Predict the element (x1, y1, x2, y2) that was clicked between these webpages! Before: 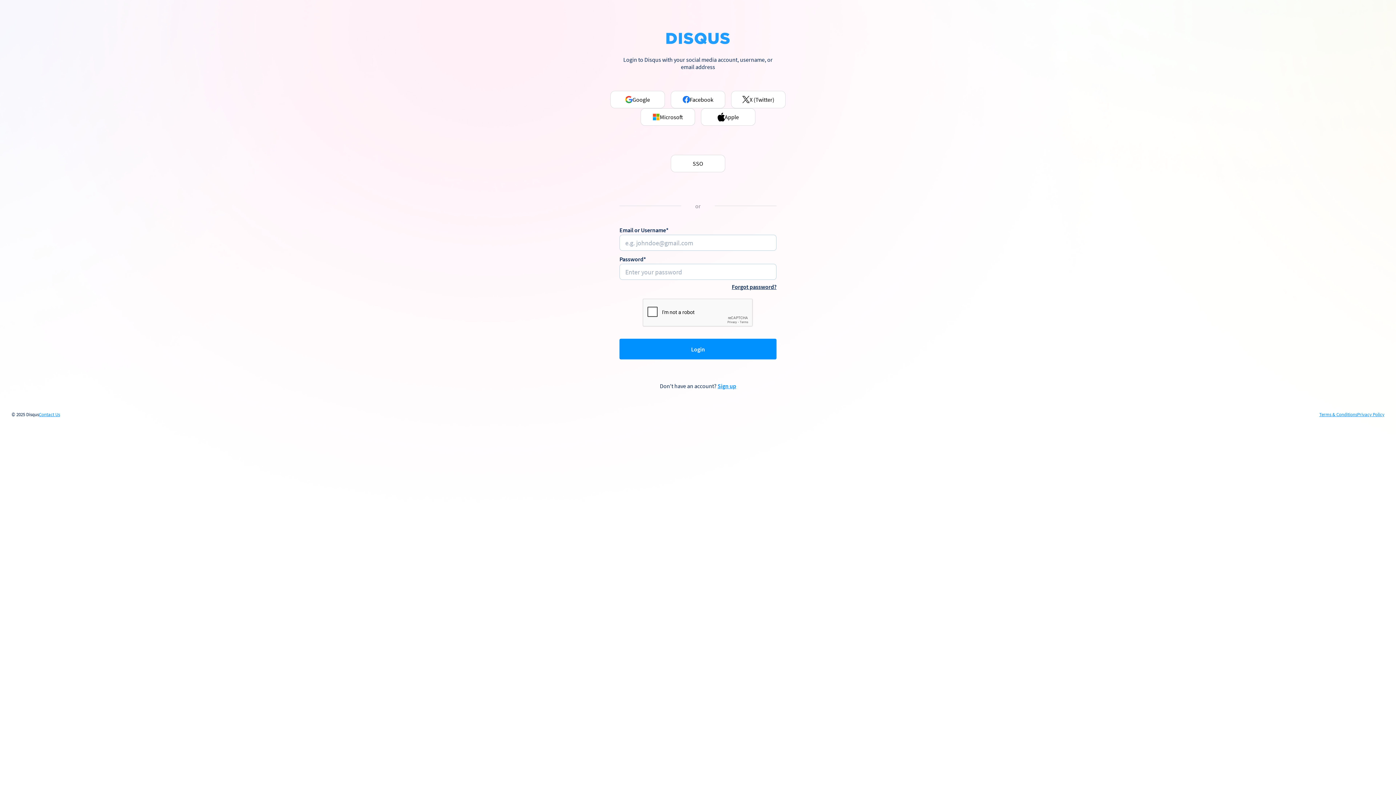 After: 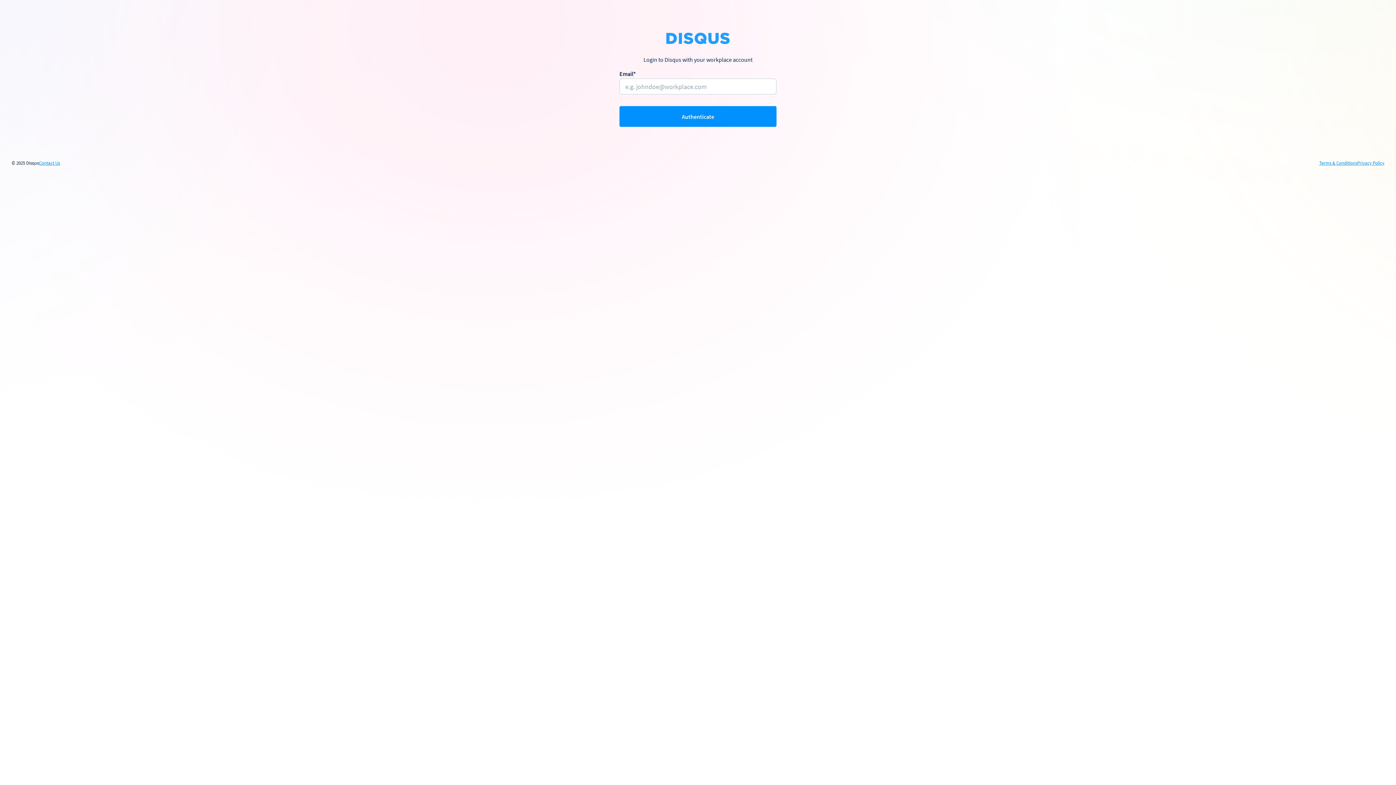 Action: bbox: (670, 154, 725, 172) label: SSO